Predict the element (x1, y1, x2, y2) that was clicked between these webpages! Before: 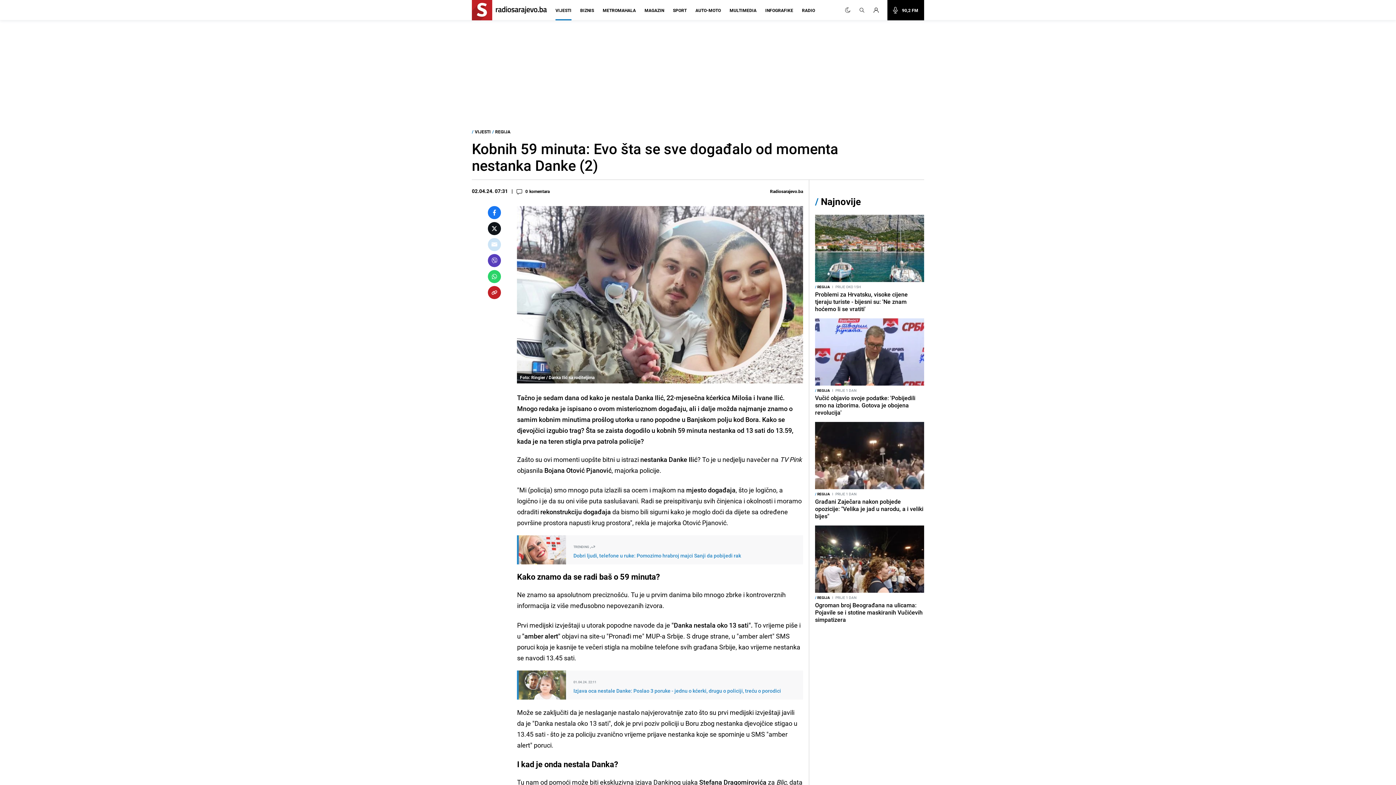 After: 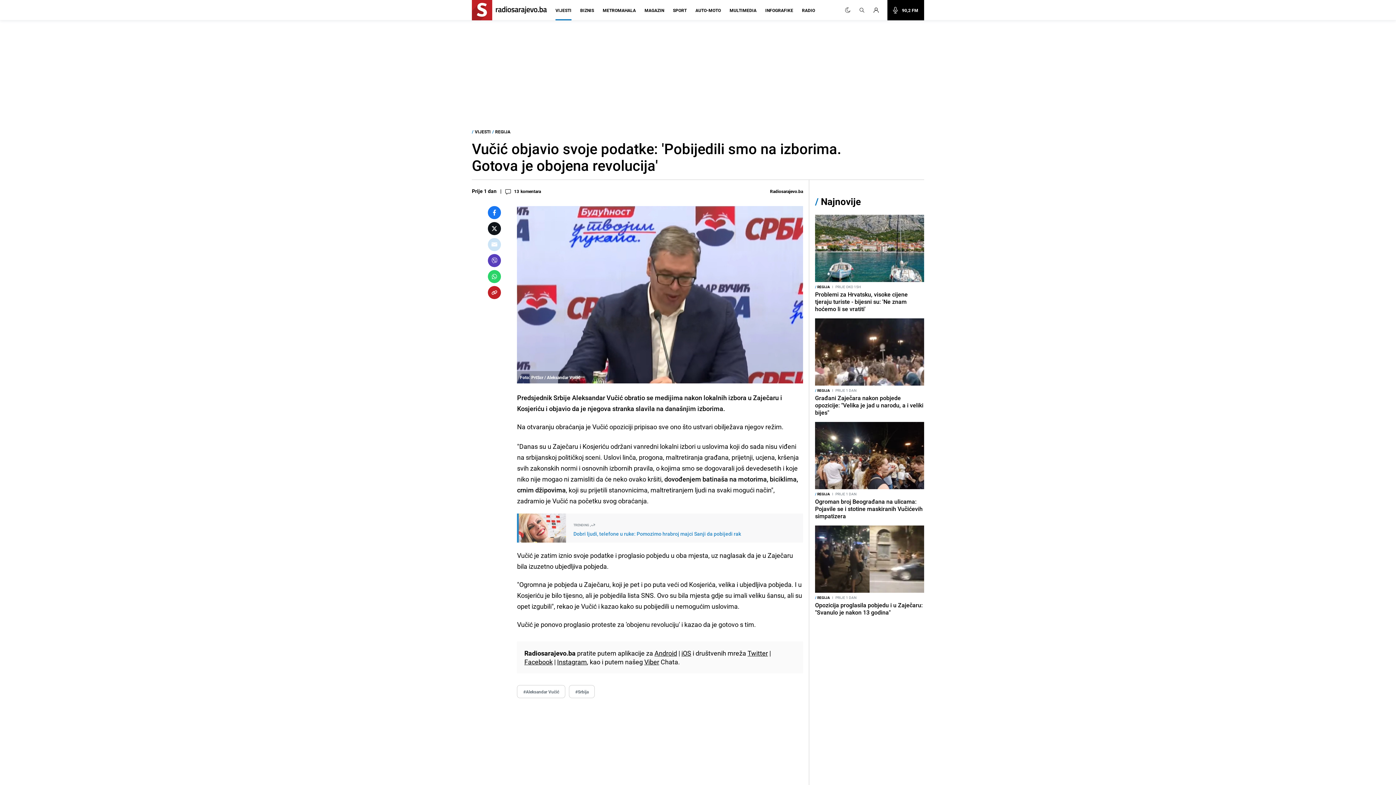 Action: bbox: (815, 394, 924, 416) label: Vučić objavio svoje podatke: 'Pobijedili smo na izborima. Gotova je obojena revolucija'